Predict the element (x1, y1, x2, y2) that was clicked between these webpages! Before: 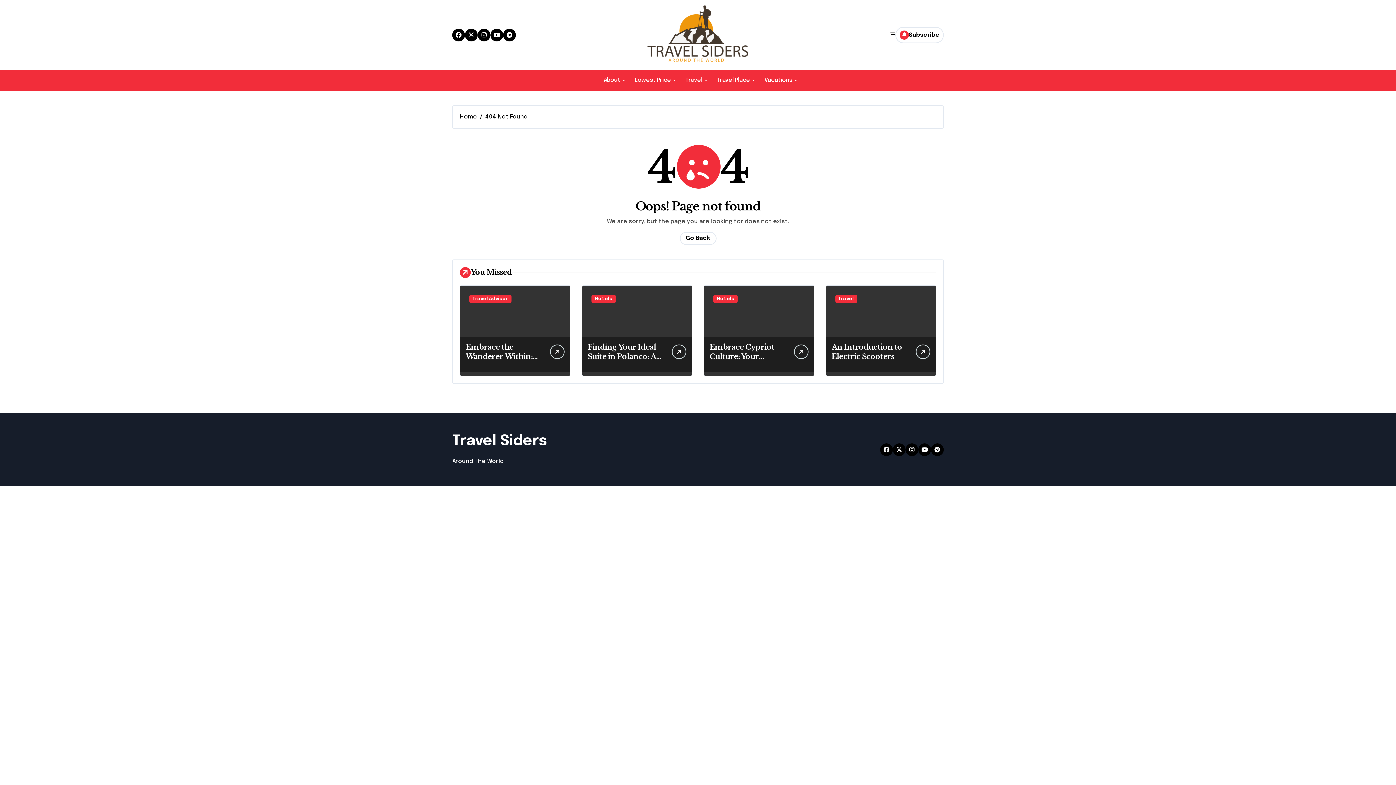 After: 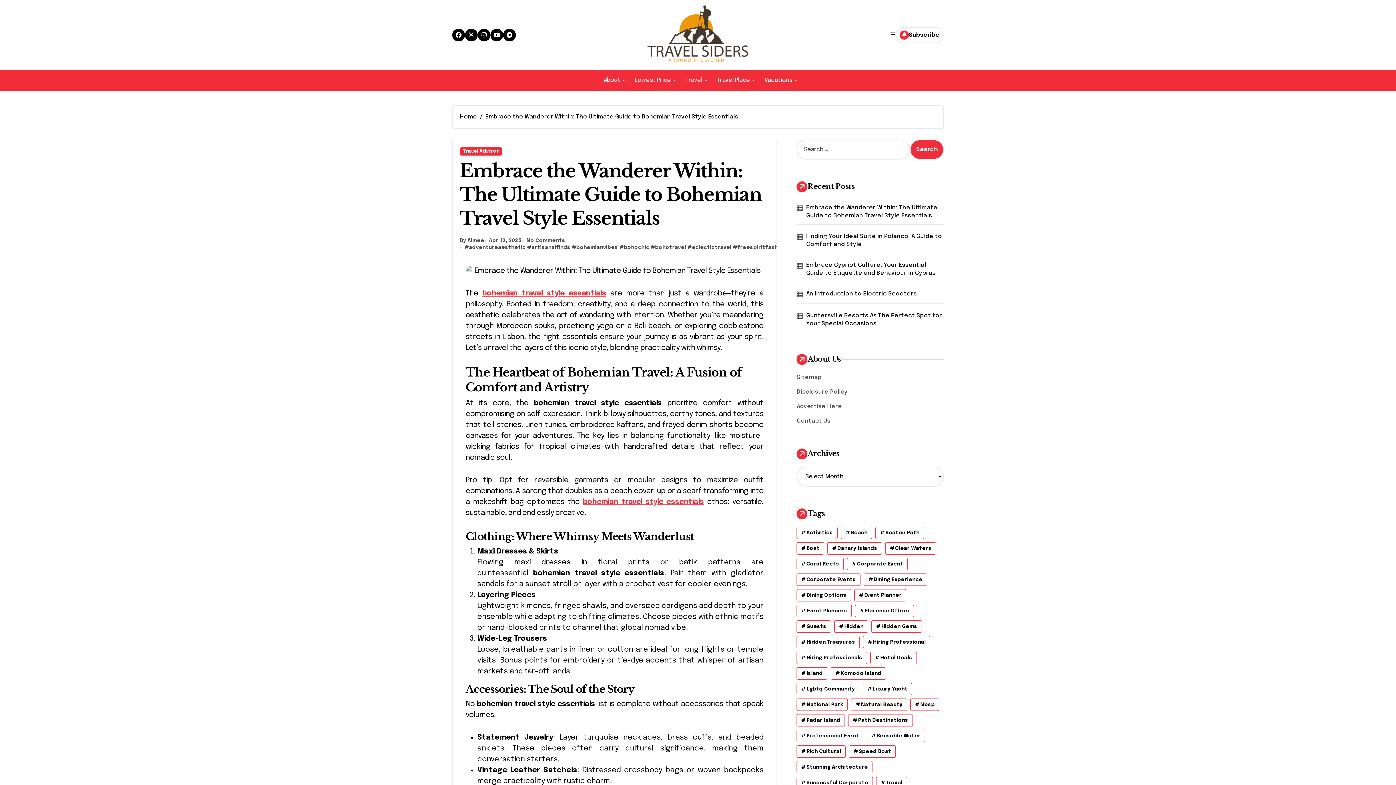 Action: bbox: (460, 285, 570, 376)